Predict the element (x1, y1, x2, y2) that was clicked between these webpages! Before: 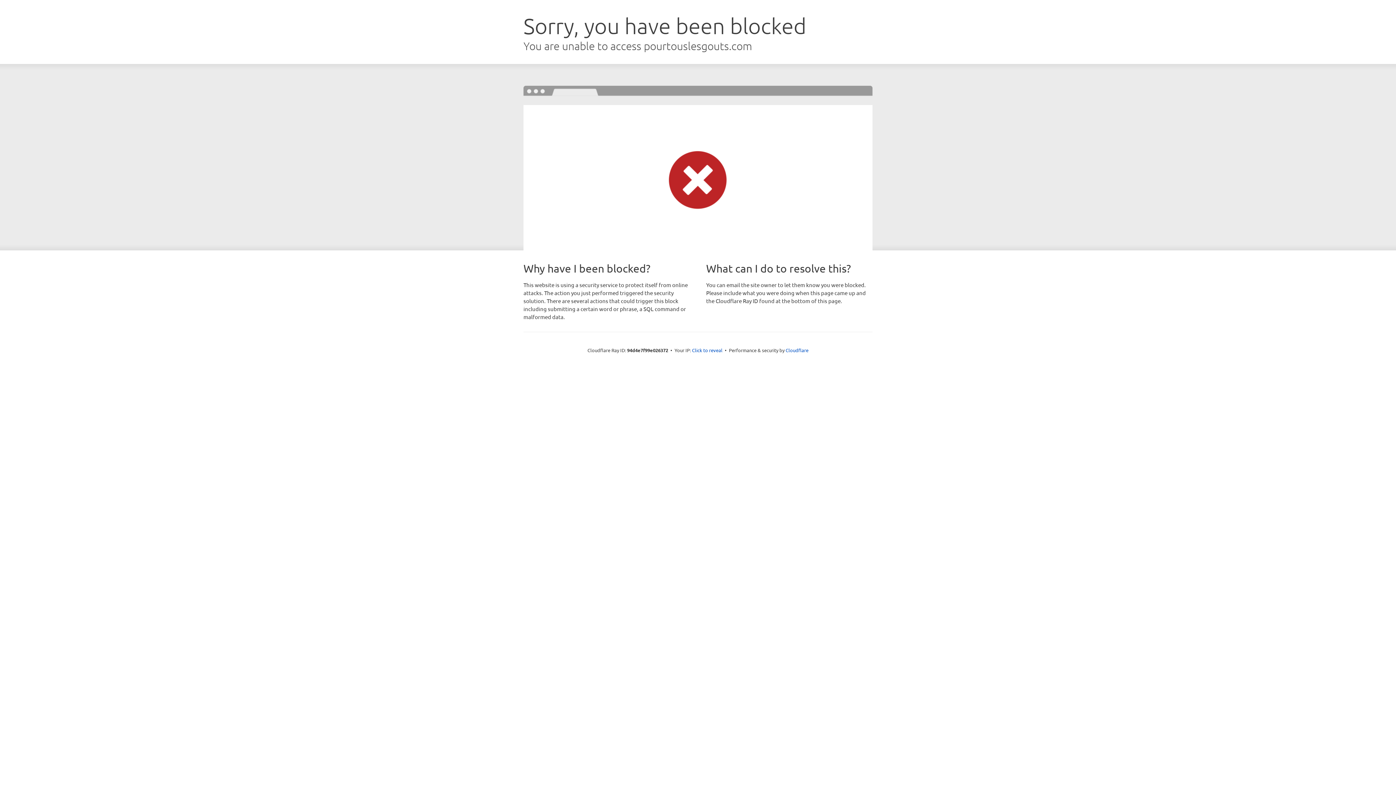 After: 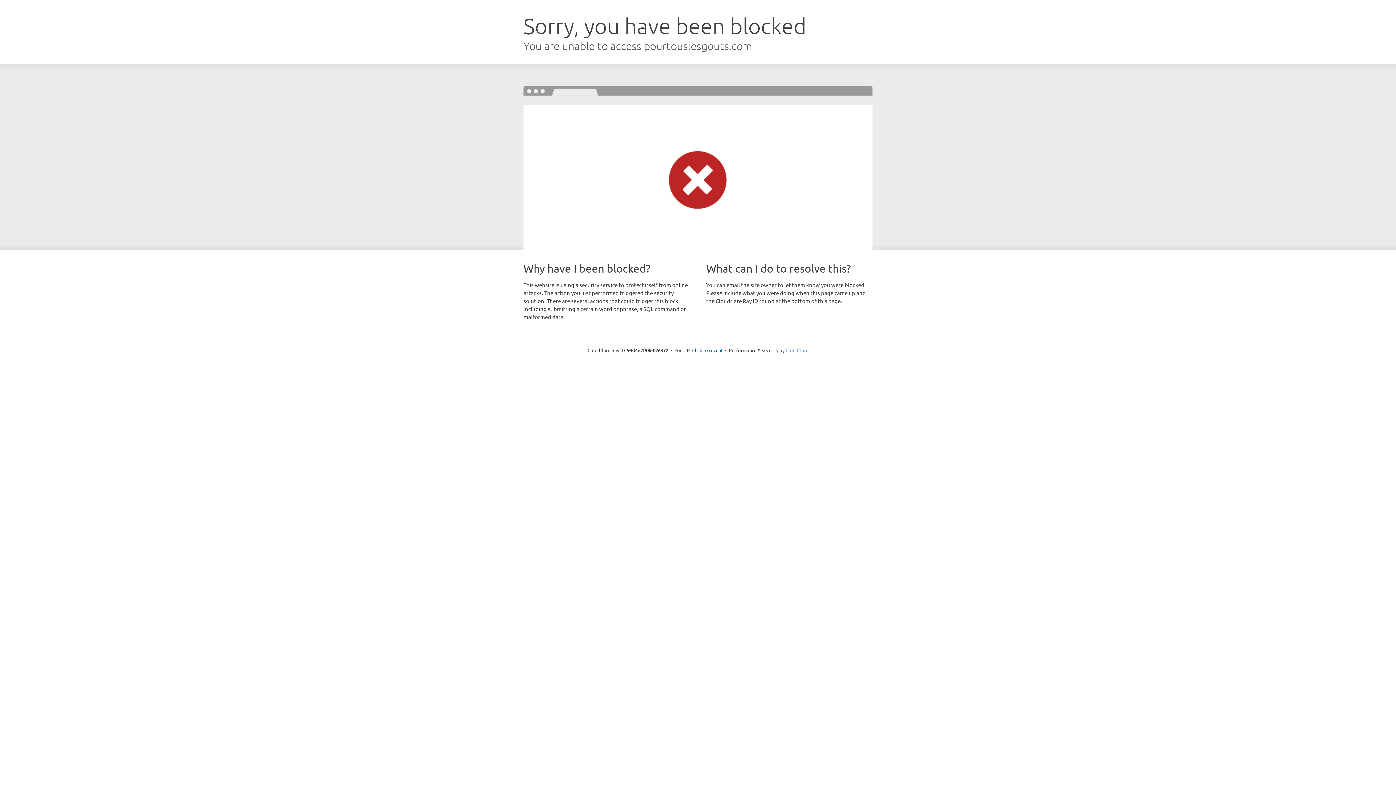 Action: label: Cloudflare bbox: (785, 347, 808, 353)